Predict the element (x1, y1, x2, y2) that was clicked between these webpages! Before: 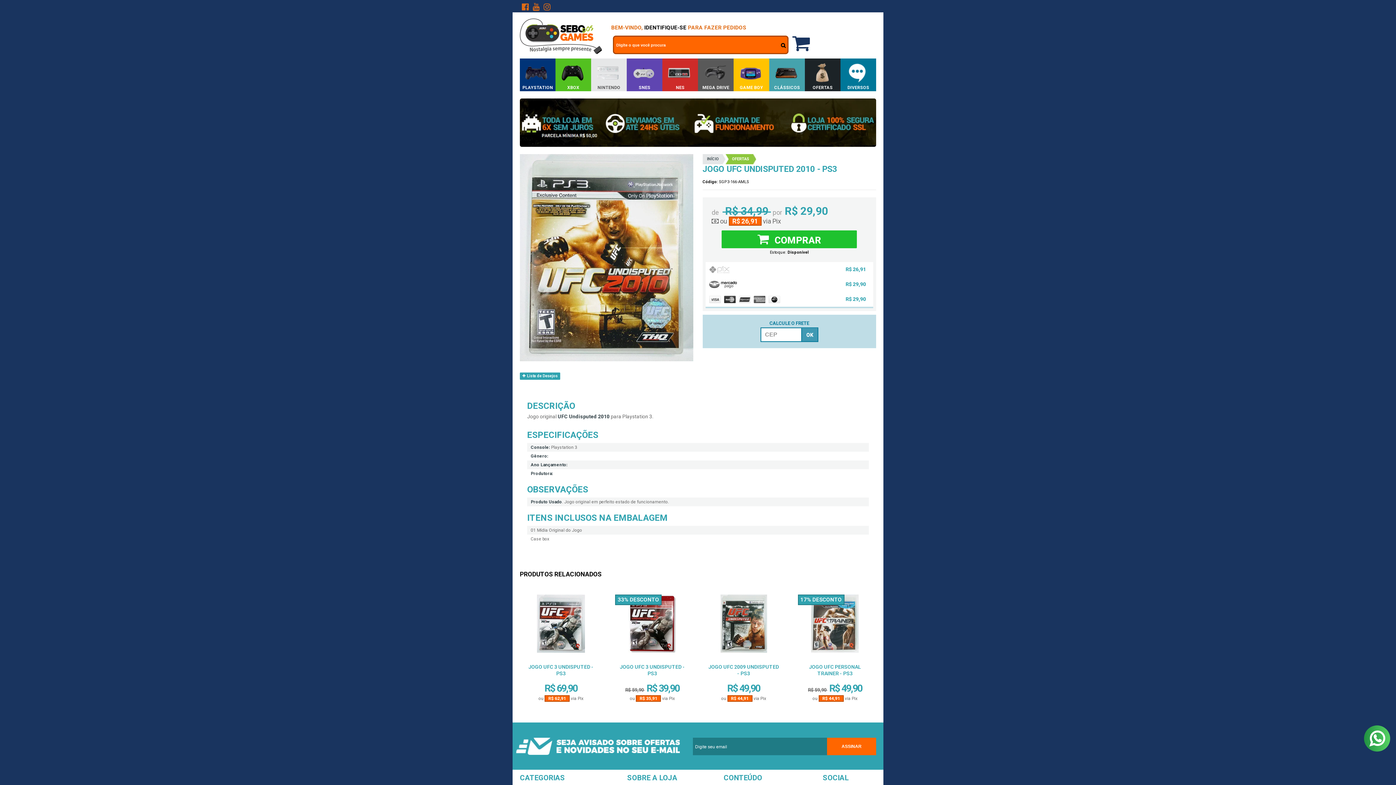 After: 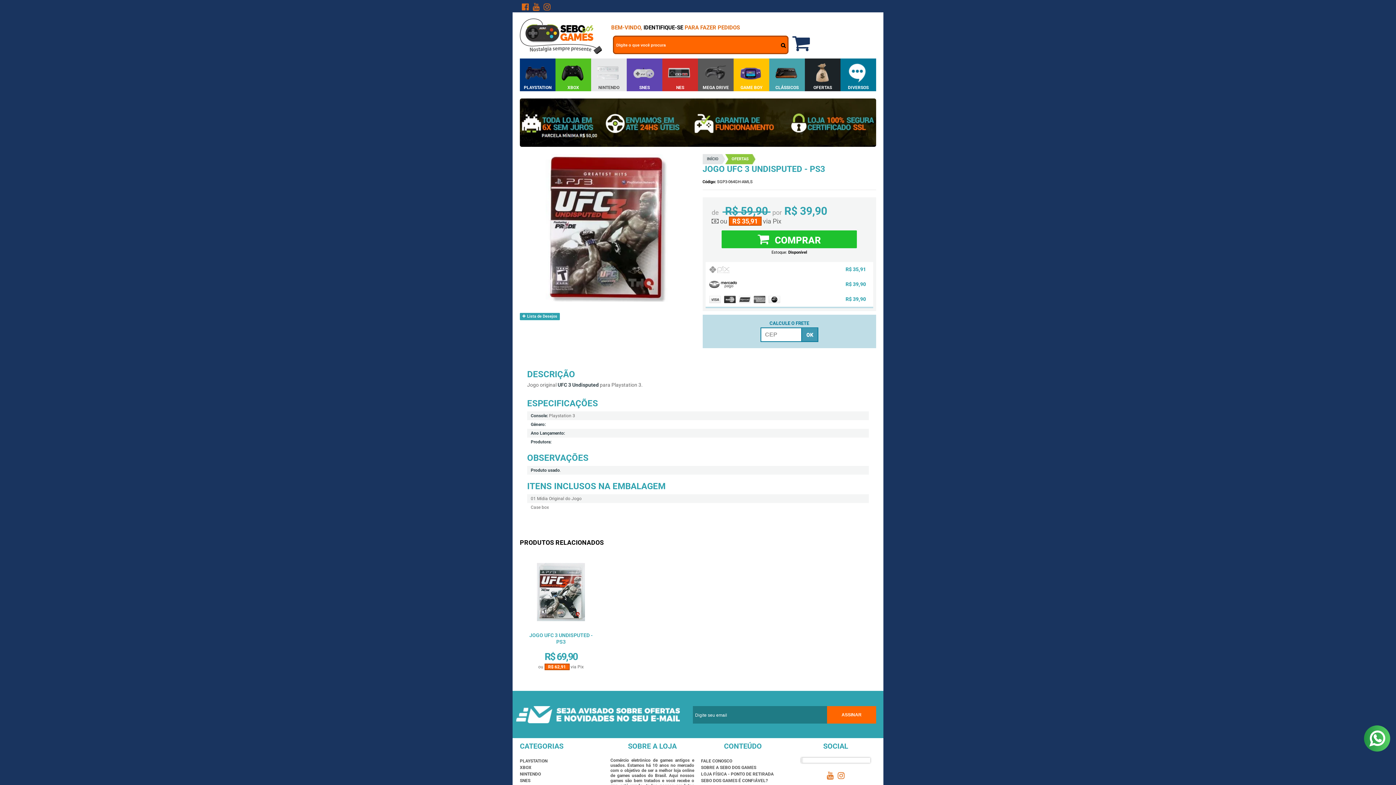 Action: bbox: (611, 673, 693, 678) label: Ver mais